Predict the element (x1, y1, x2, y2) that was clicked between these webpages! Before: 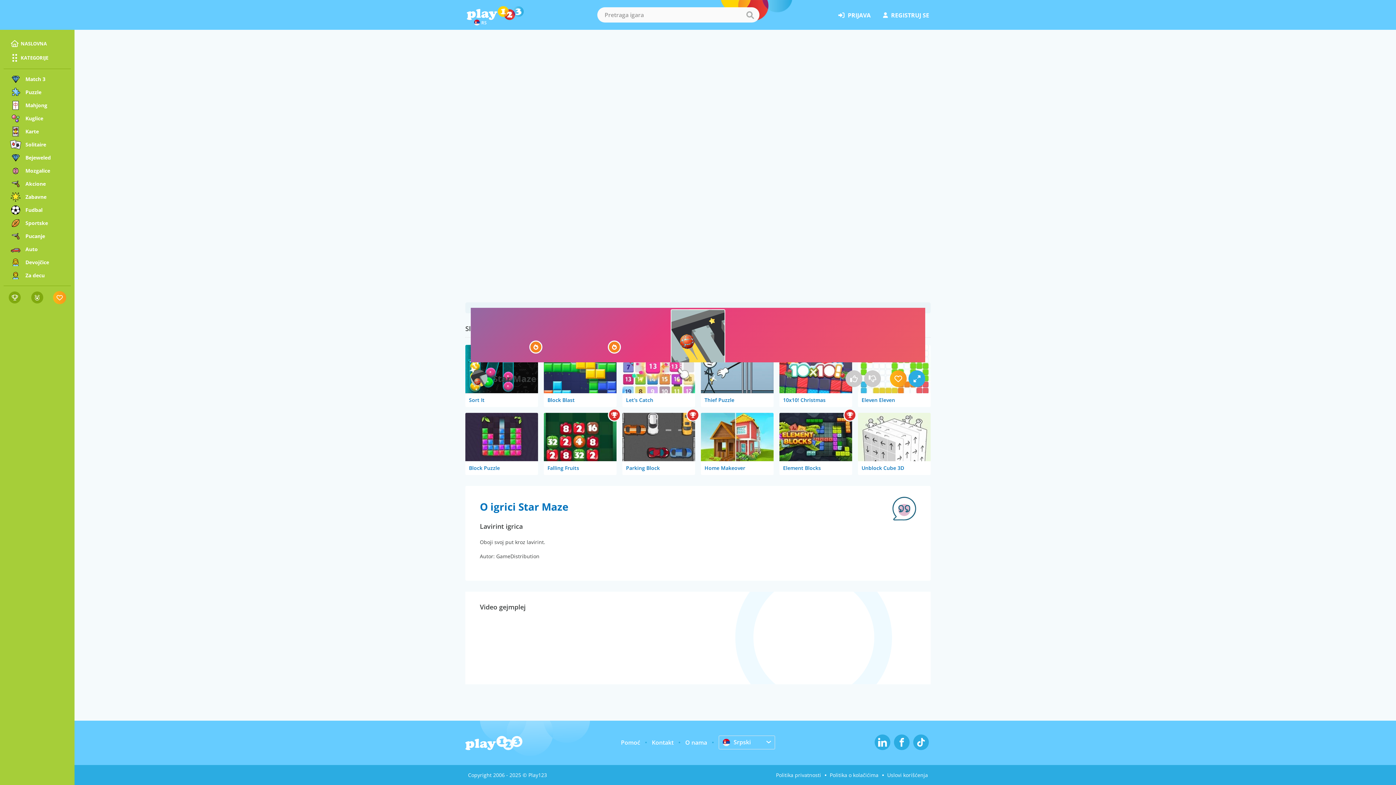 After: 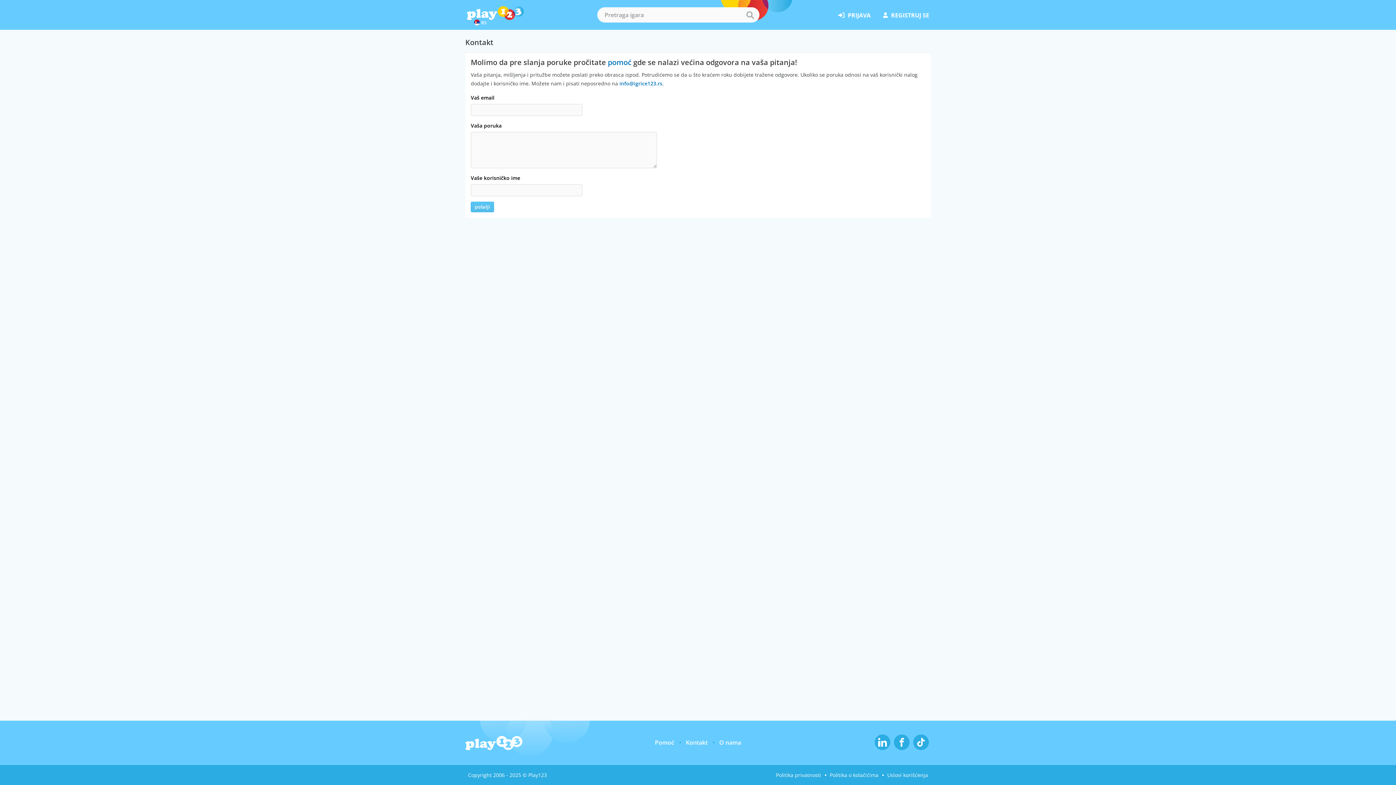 Action: label: Kontakt bbox: (652, 738, 673, 746)